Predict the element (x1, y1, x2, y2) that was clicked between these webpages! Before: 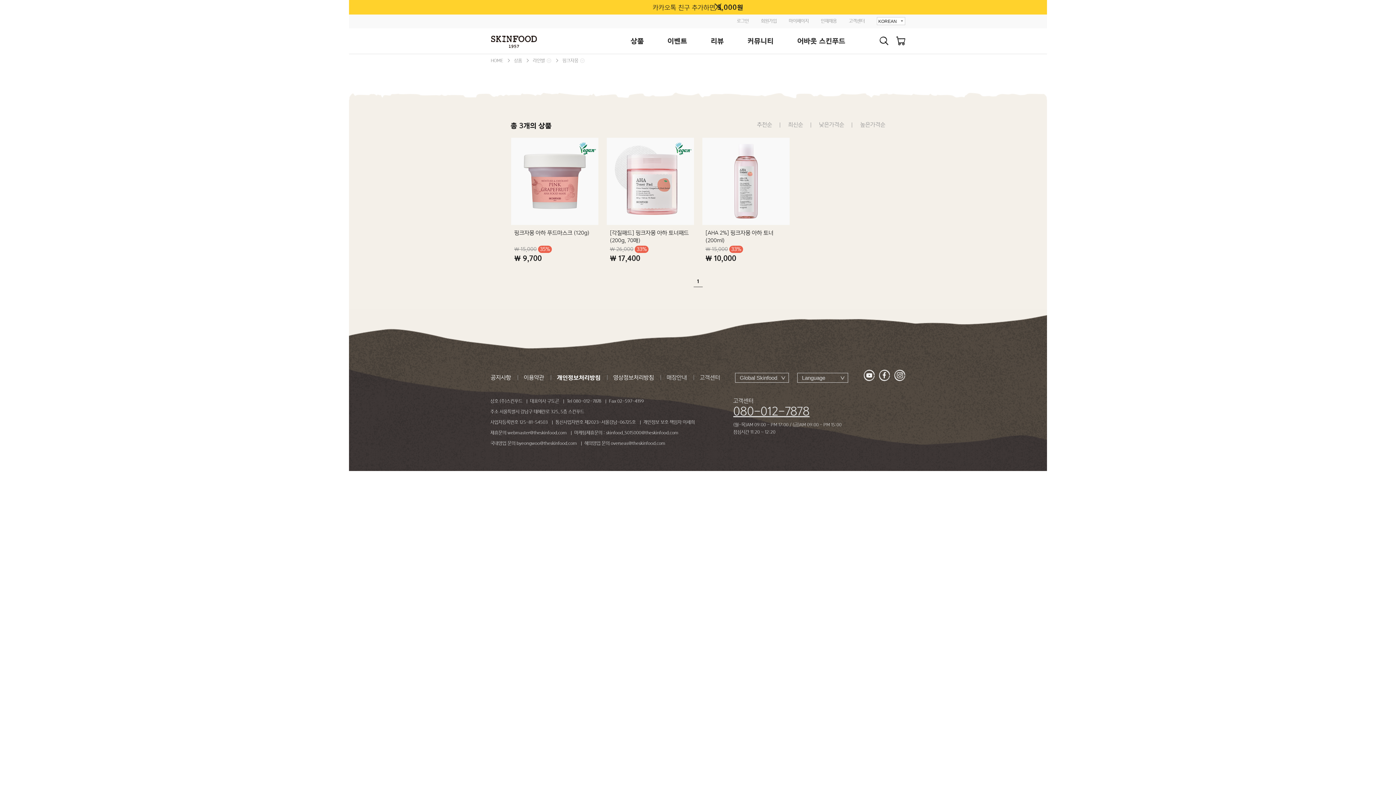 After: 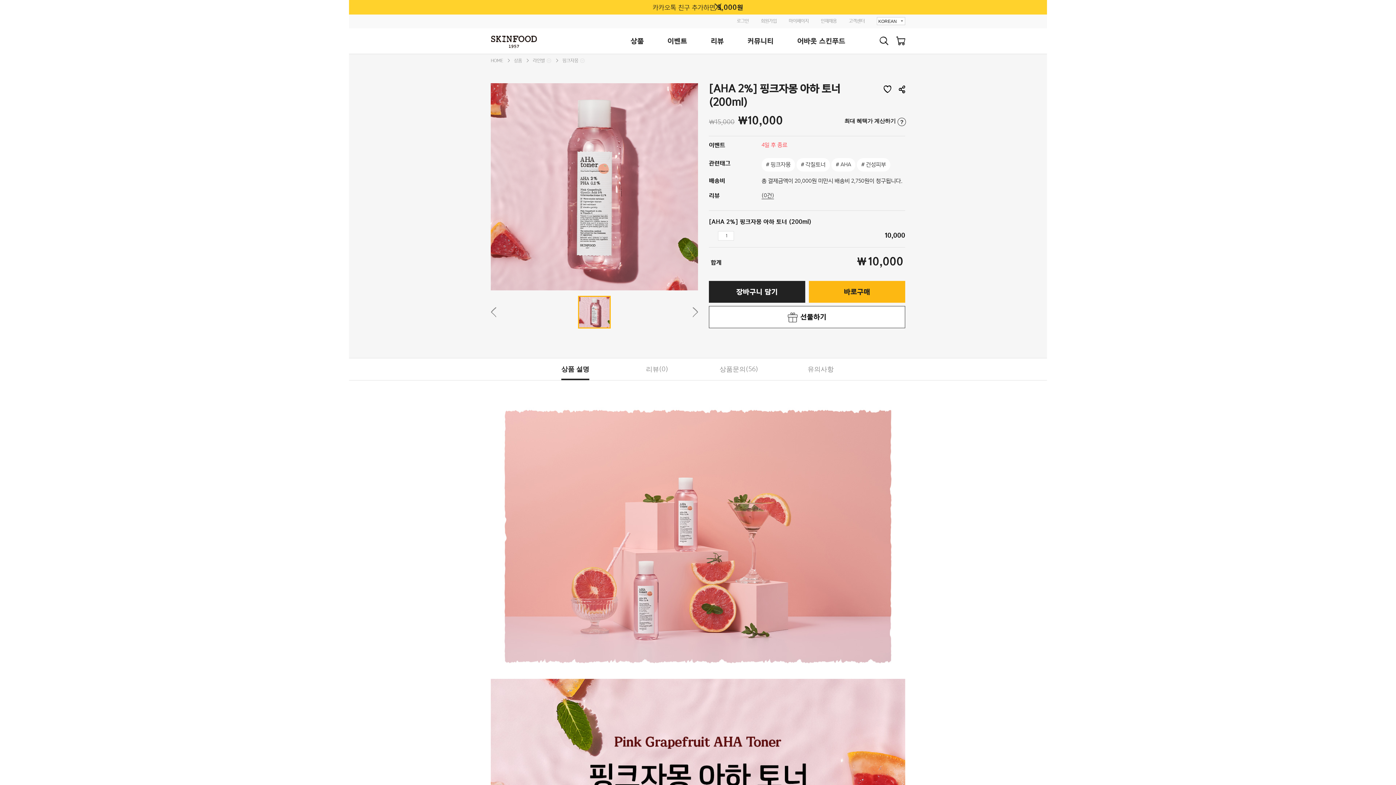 Action: label:   bbox: (702, 137, 789, 225)